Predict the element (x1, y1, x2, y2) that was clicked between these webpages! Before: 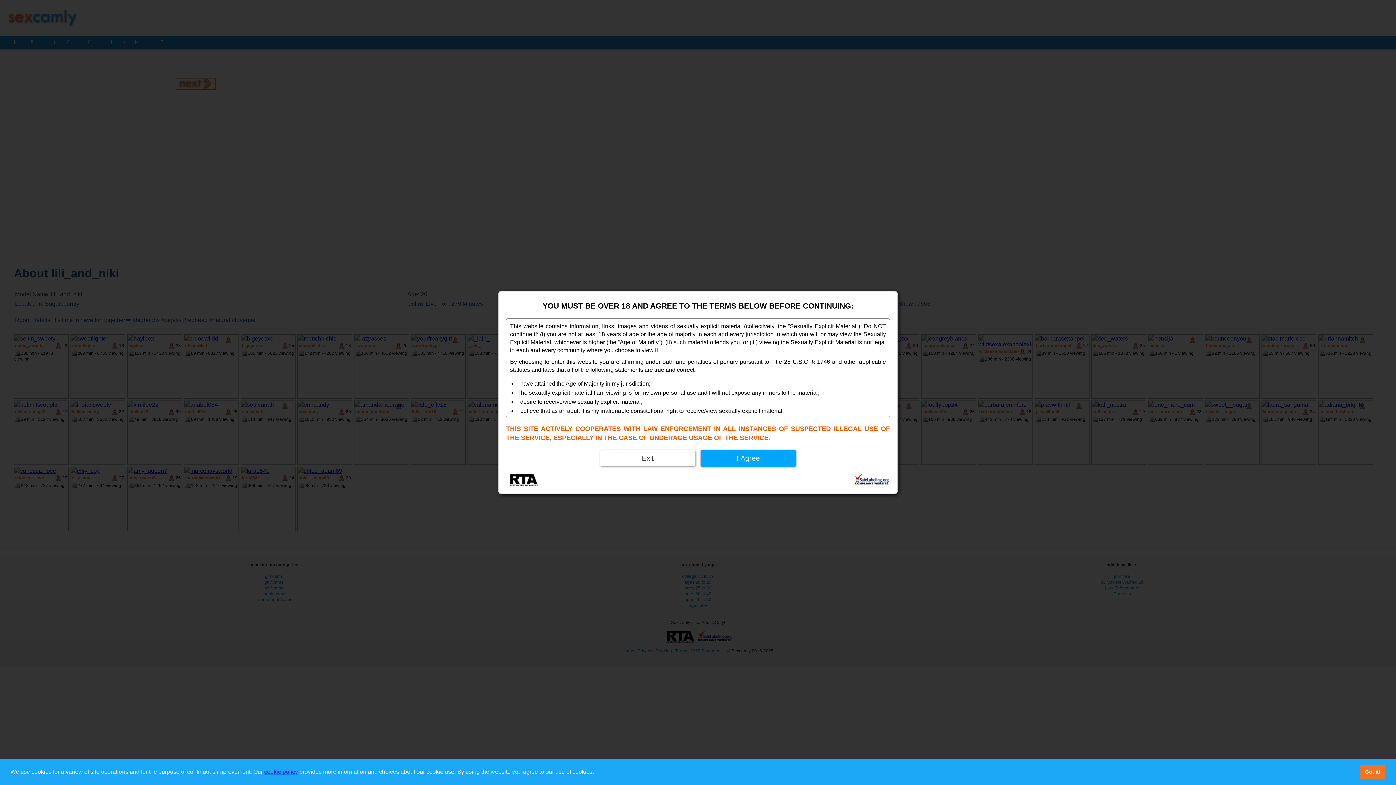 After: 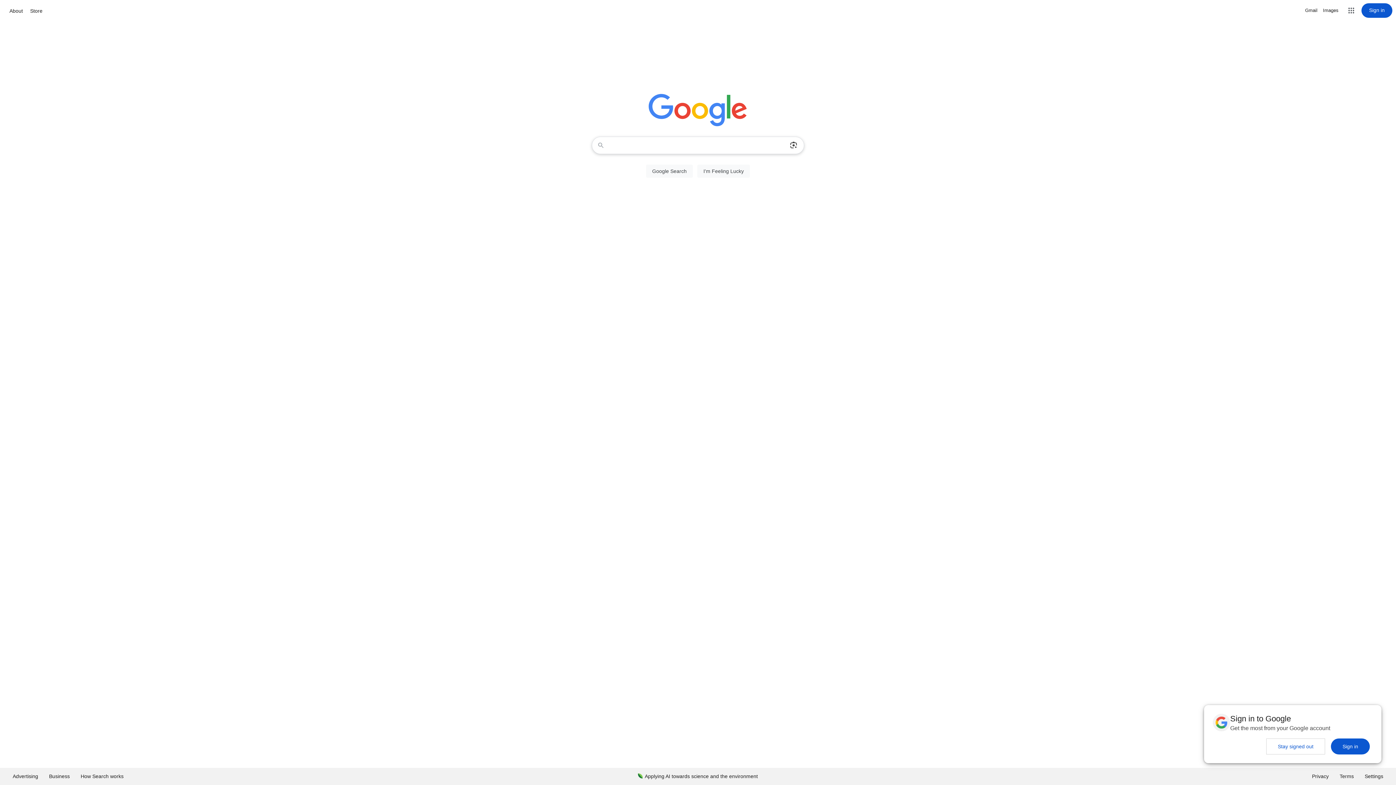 Action: label: Exit bbox: (600, 450, 695, 466)